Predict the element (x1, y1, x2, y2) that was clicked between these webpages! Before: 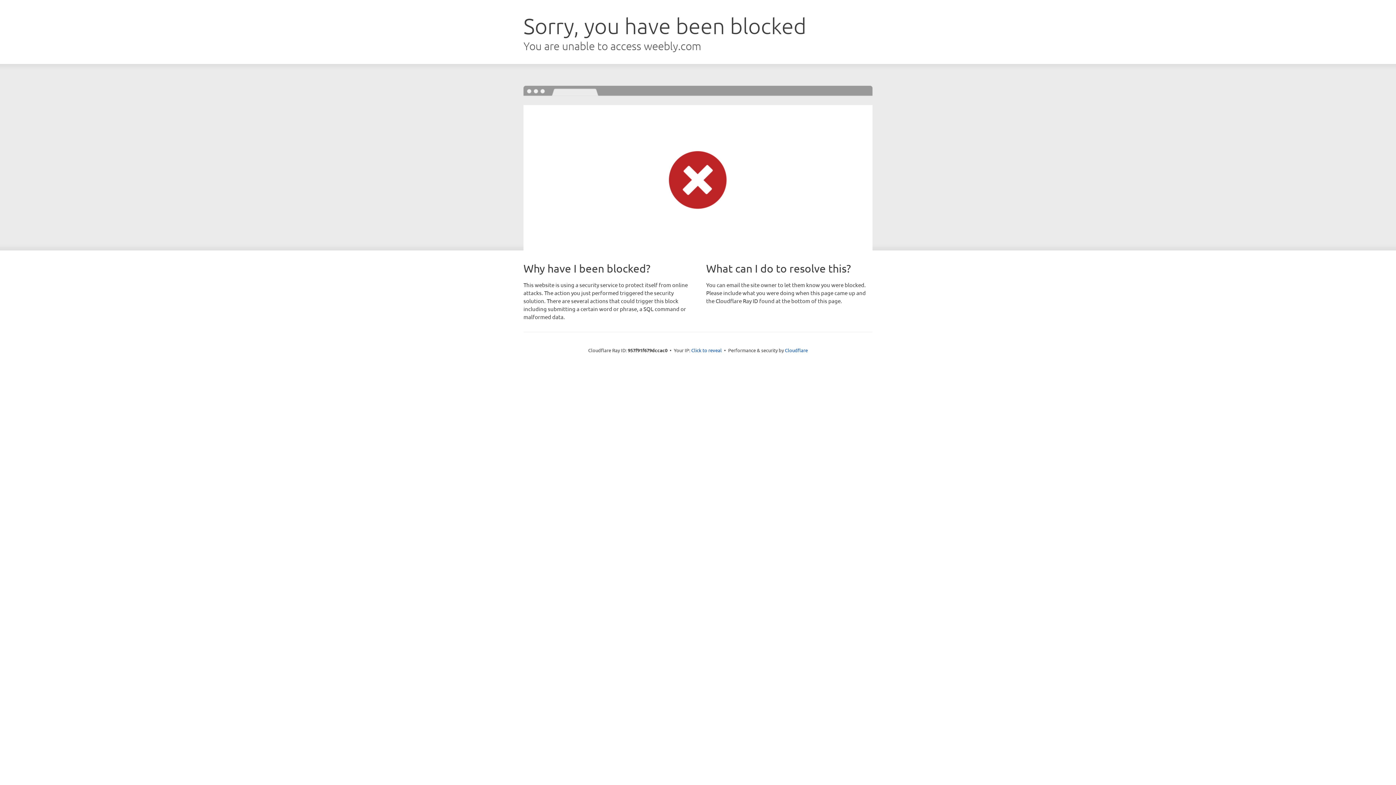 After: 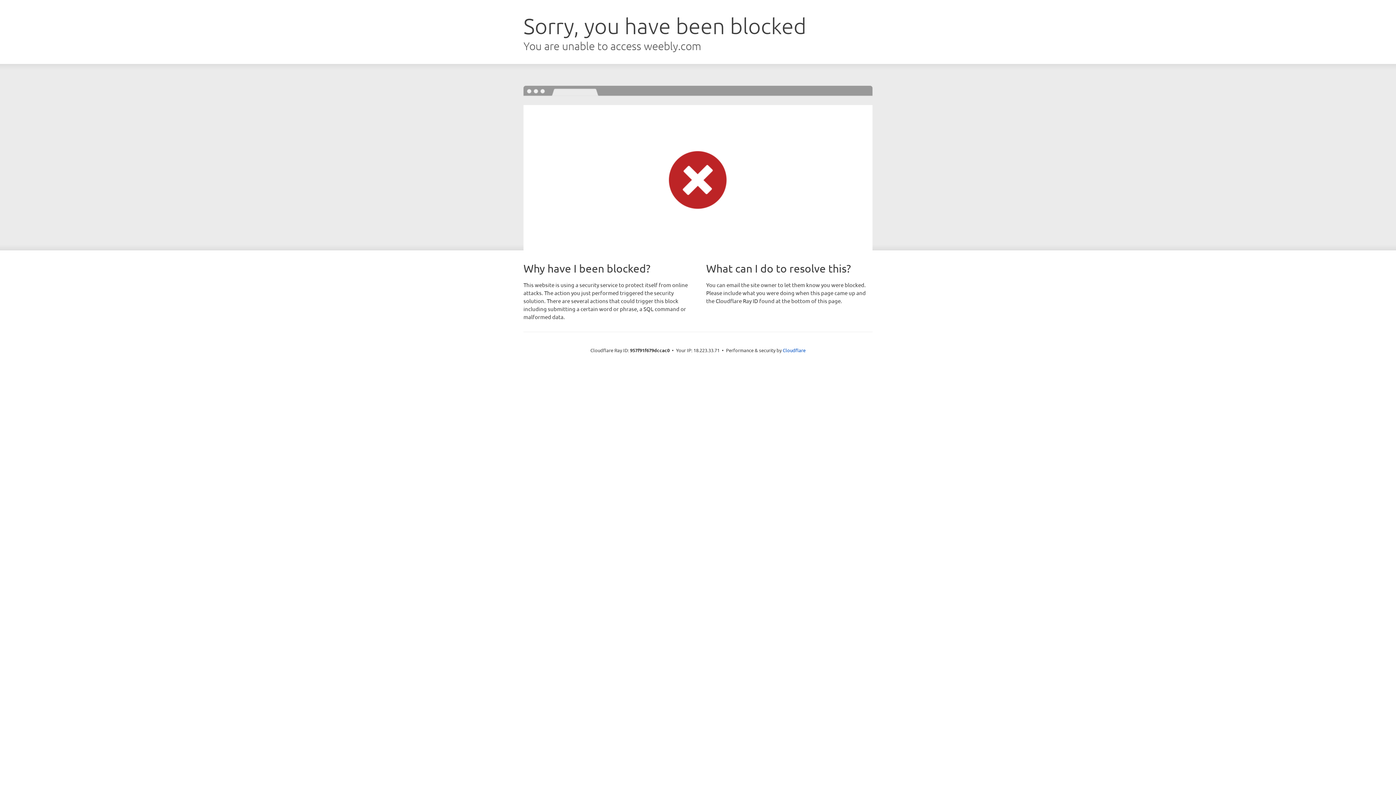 Action: bbox: (691, 346, 722, 353) label: Click to reveal